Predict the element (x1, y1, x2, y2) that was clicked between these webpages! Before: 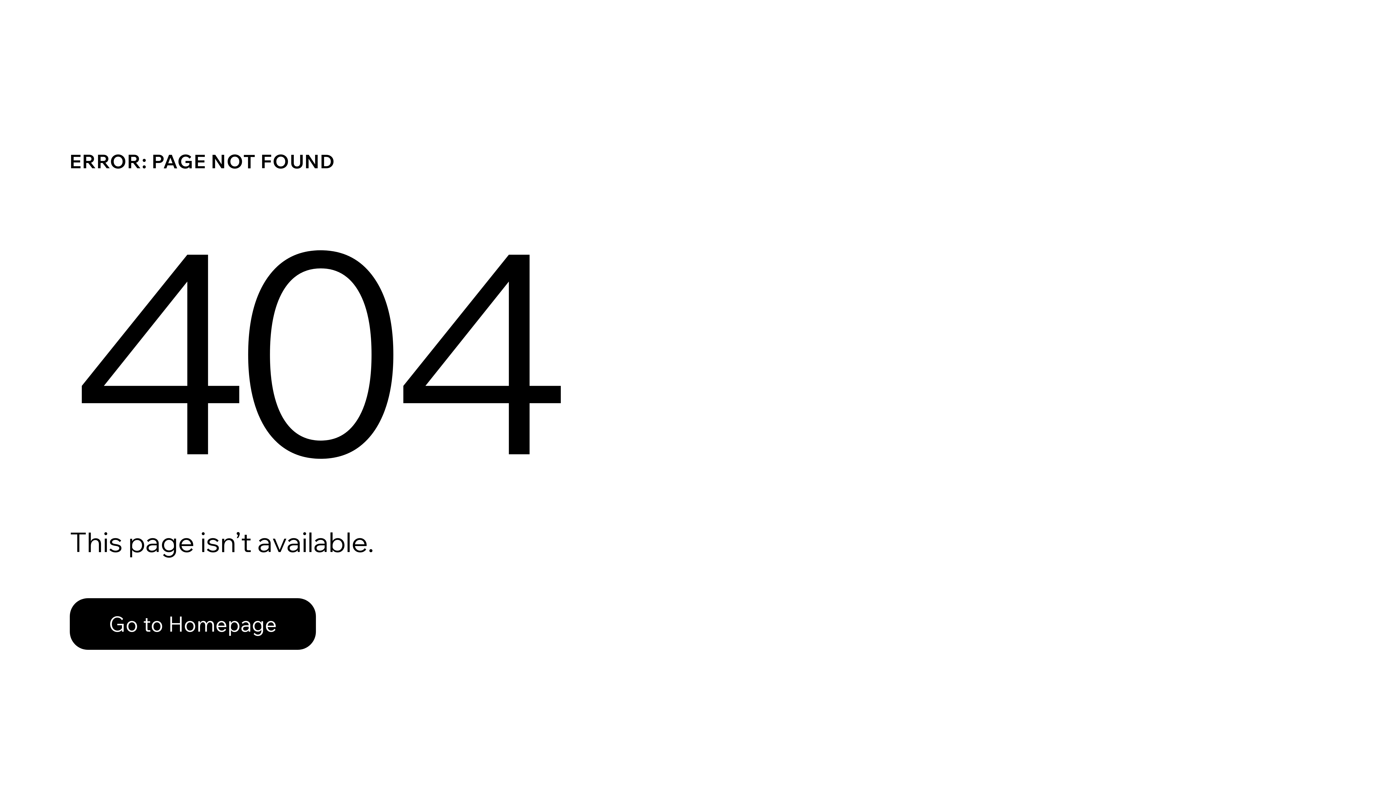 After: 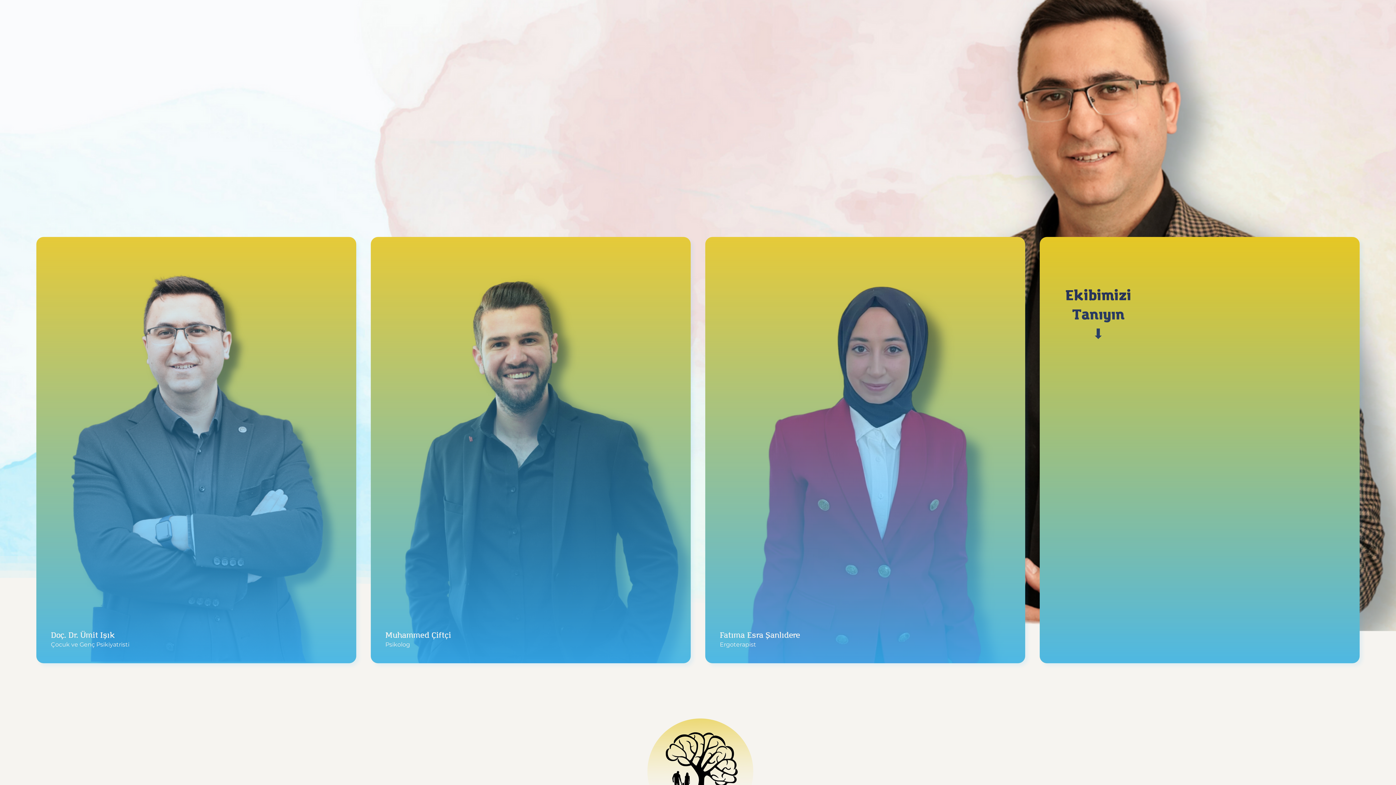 Action: bbox: (69, 598, 316, 650) label: Go to Homepage